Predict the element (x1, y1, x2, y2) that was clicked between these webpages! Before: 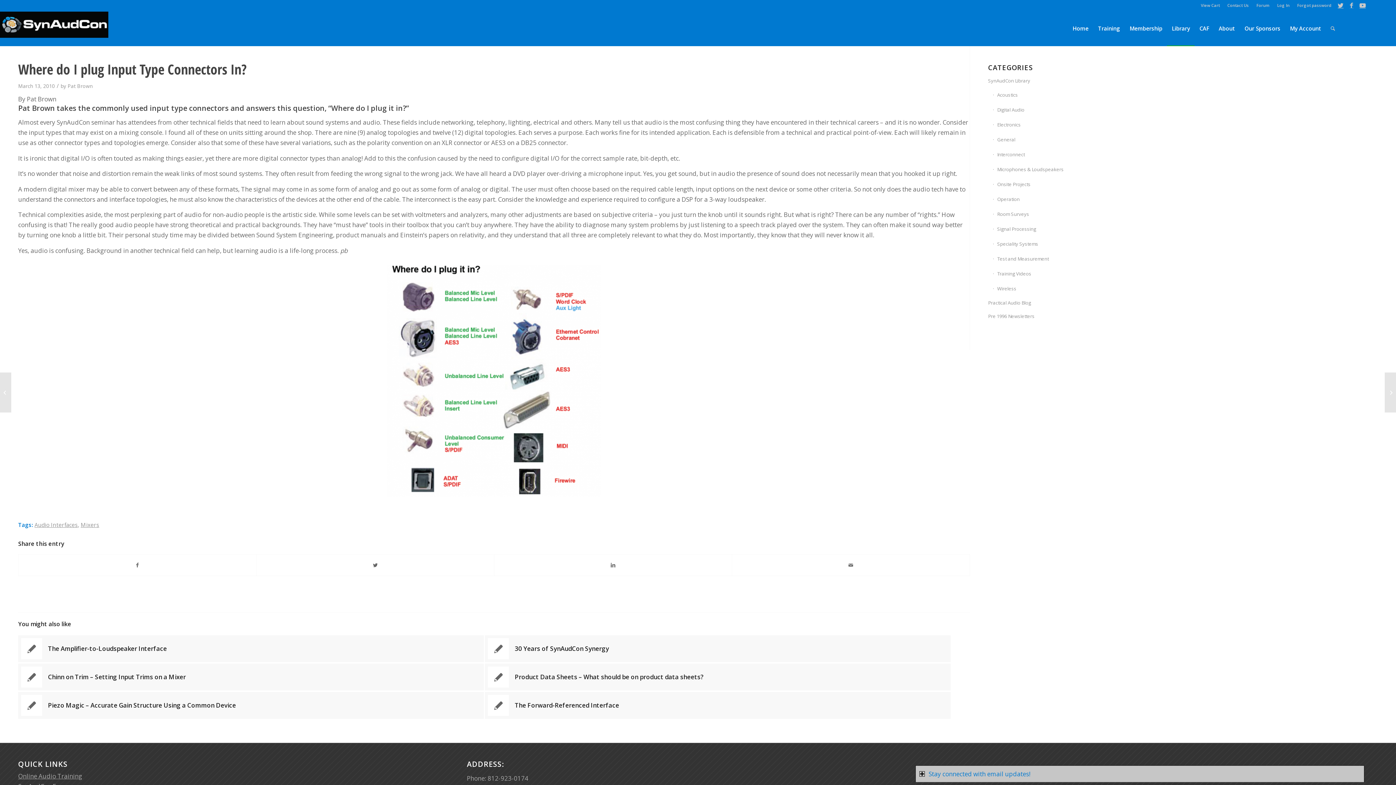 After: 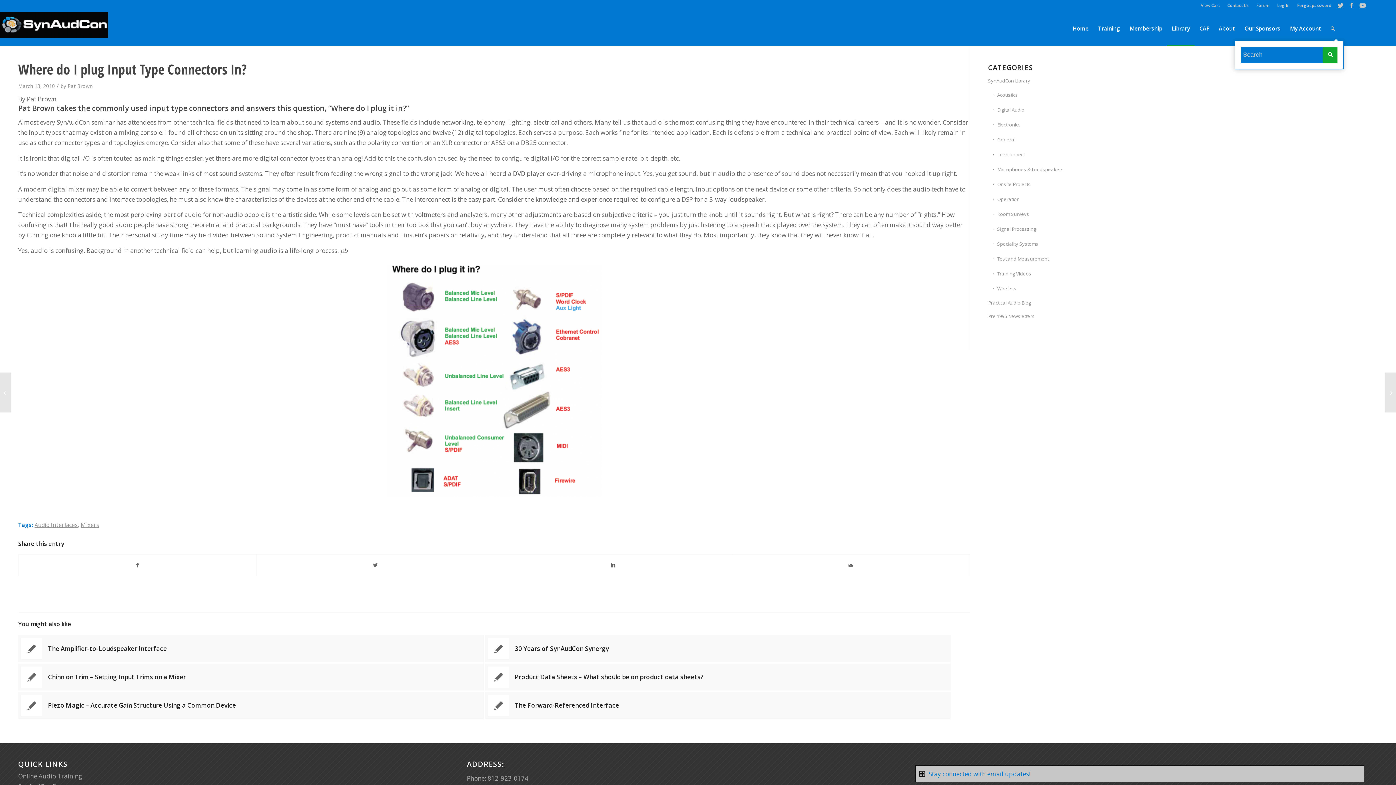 Action: bbox: (1326, 11, 1340, 45) label: Search